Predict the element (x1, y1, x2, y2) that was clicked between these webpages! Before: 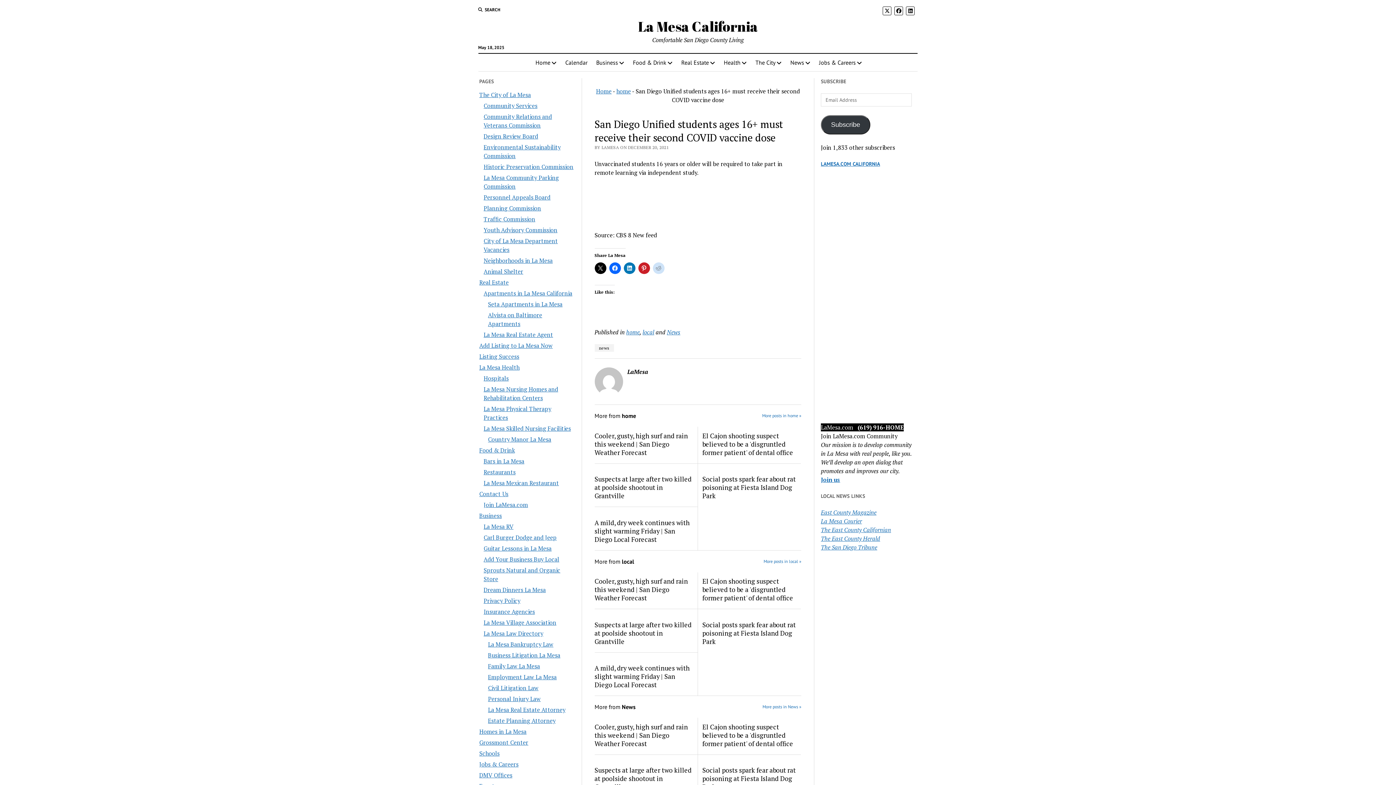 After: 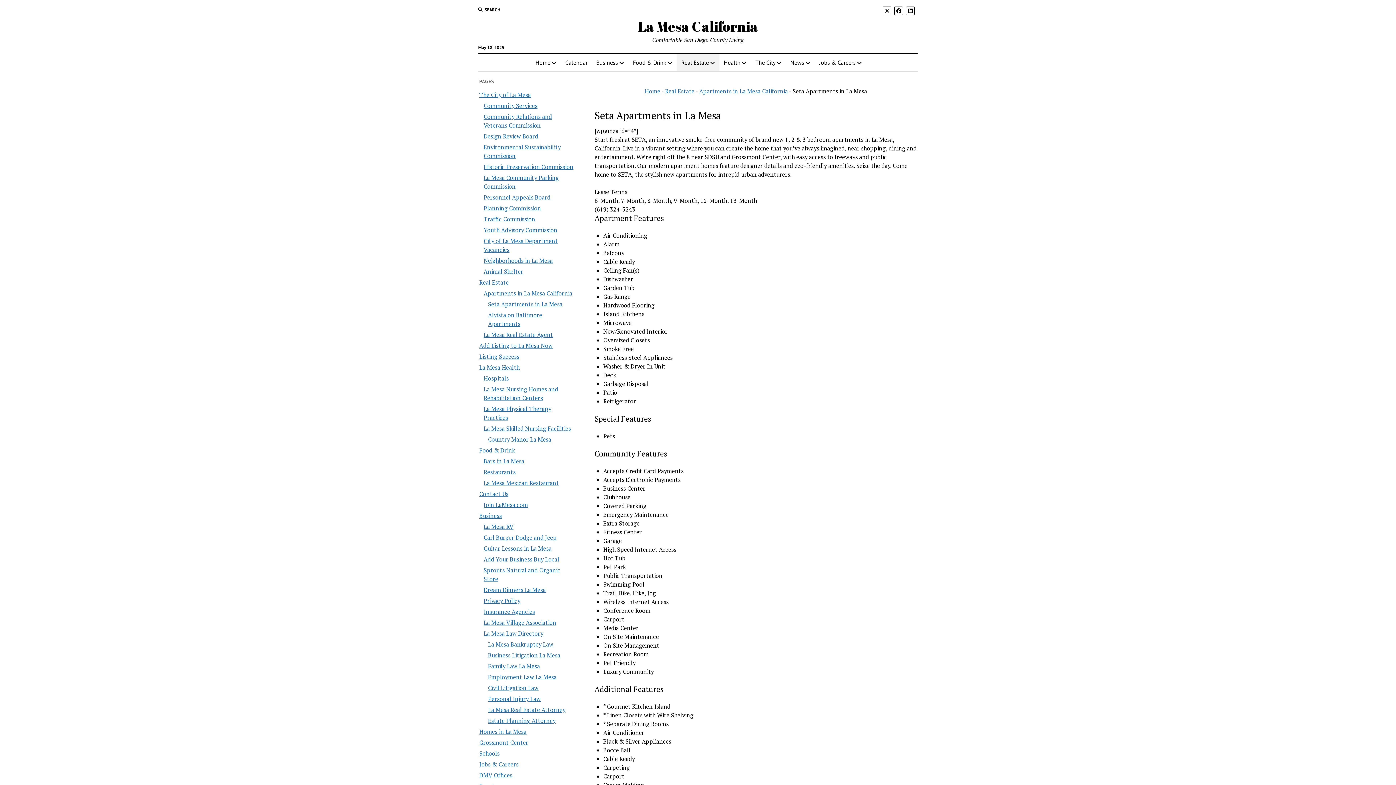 Action: bbox: (488, 300, 562, 308) label: Seta Apartments in La Mesa